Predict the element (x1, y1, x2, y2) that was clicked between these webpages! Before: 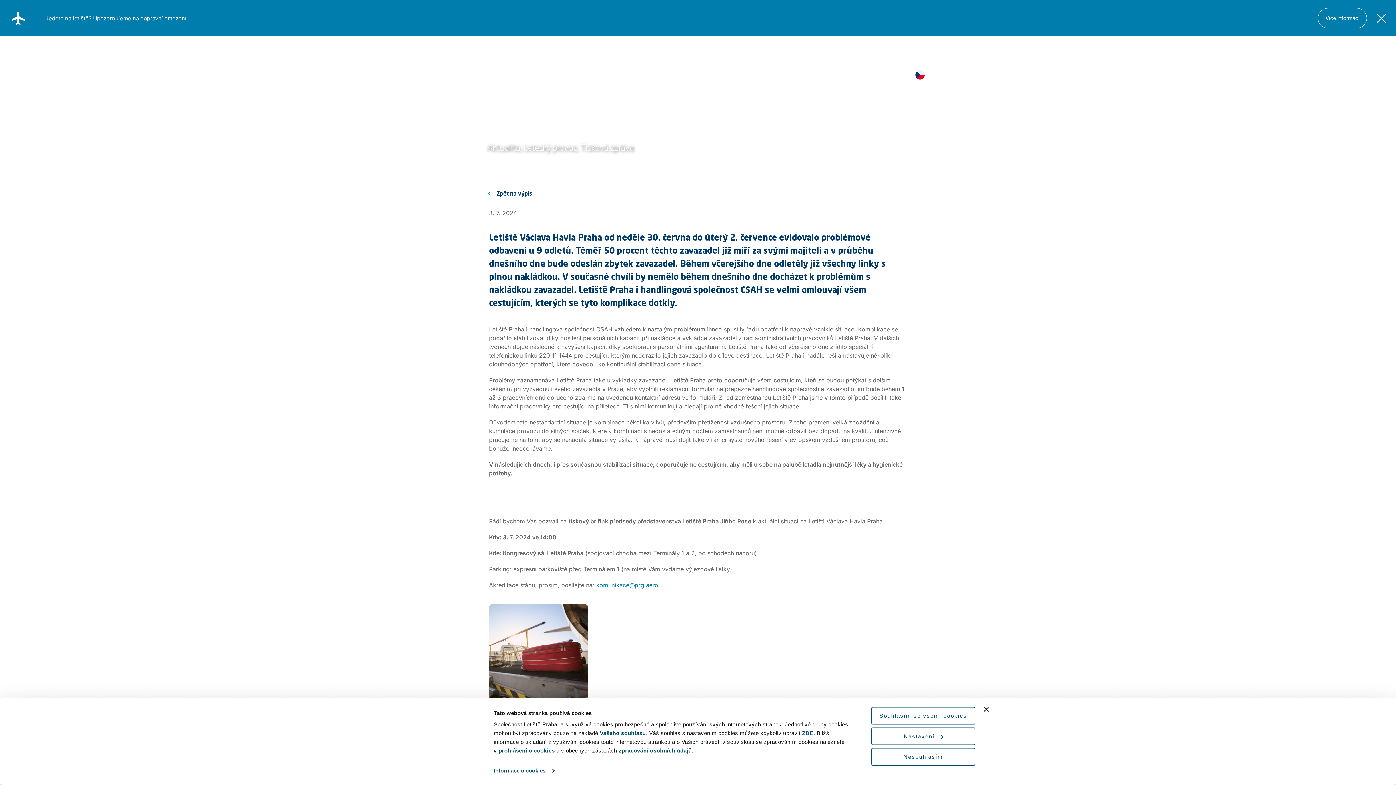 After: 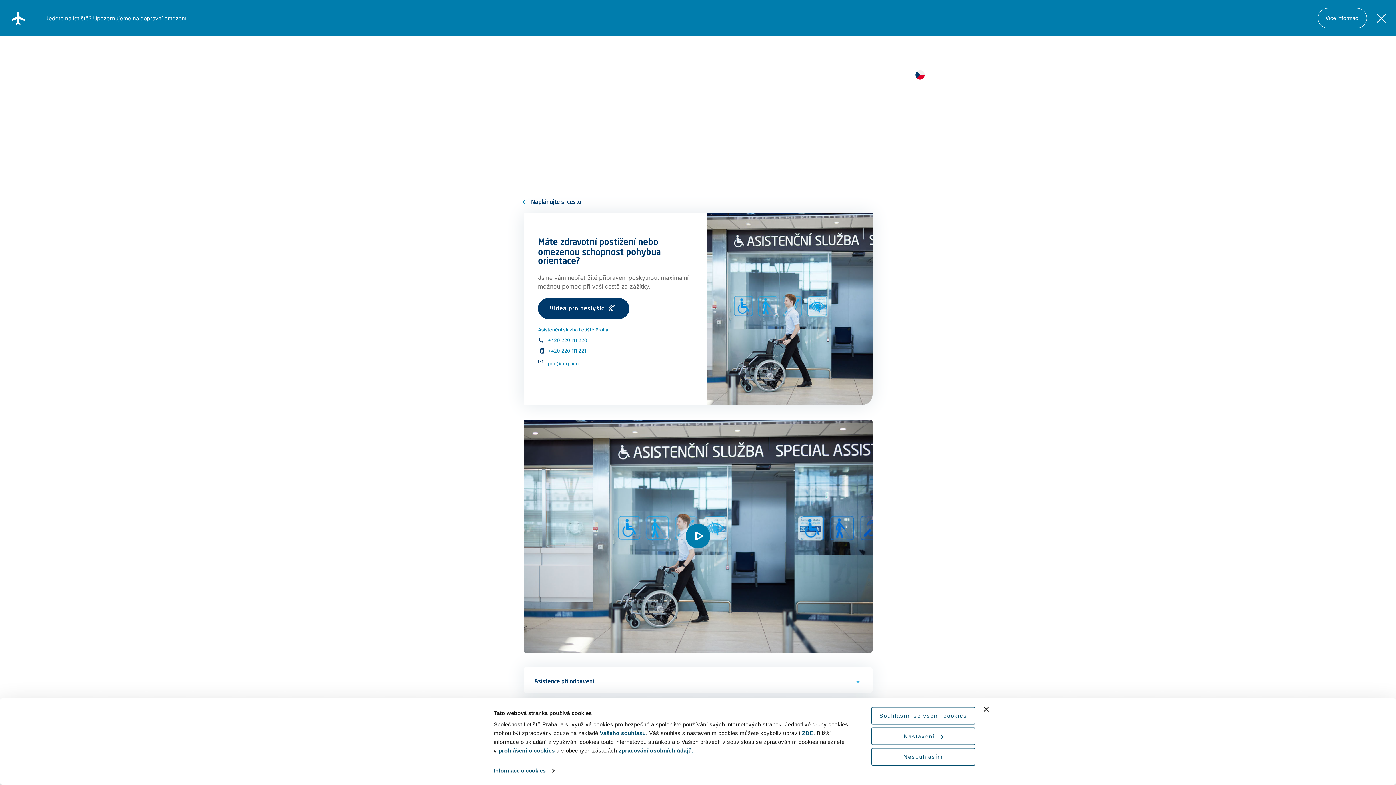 Action: bbox: (893, 67, 908, 82)